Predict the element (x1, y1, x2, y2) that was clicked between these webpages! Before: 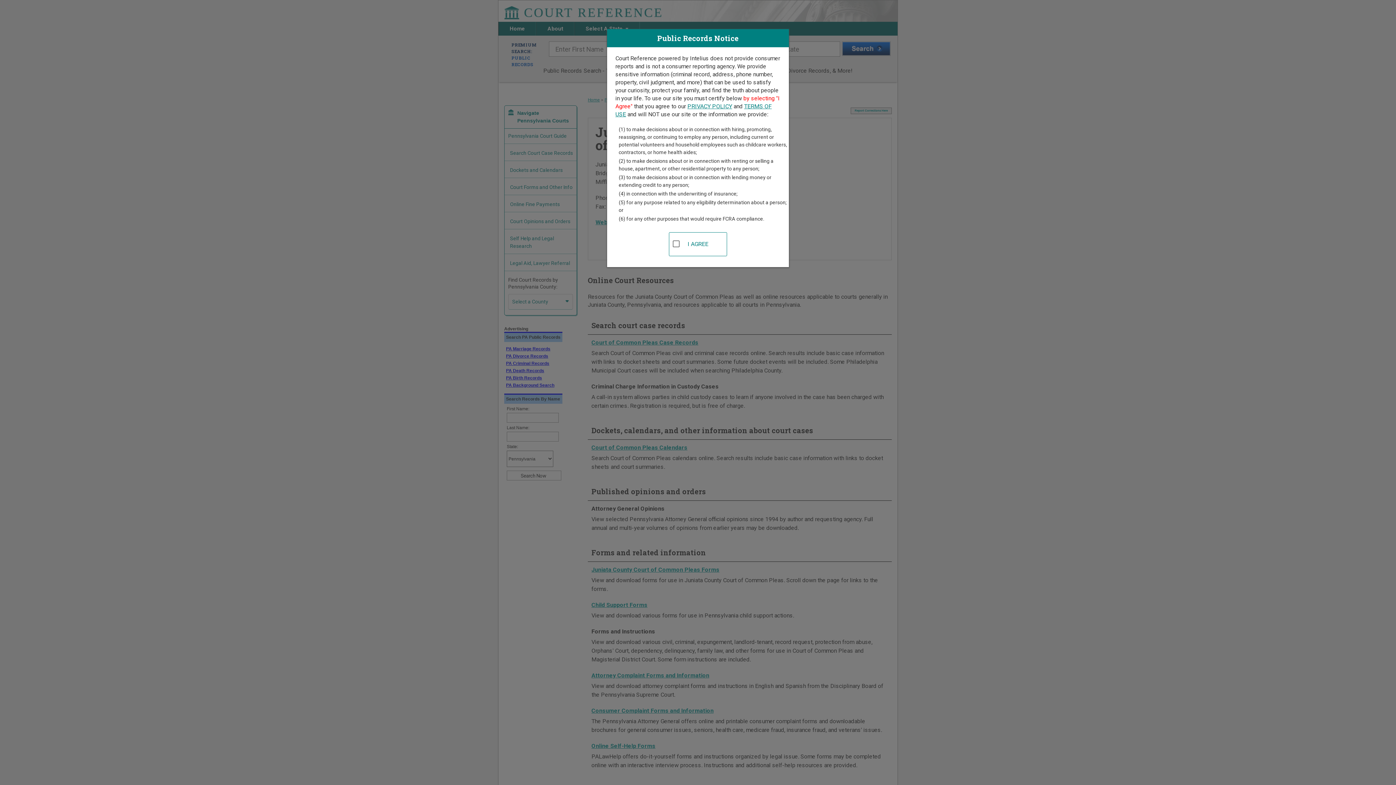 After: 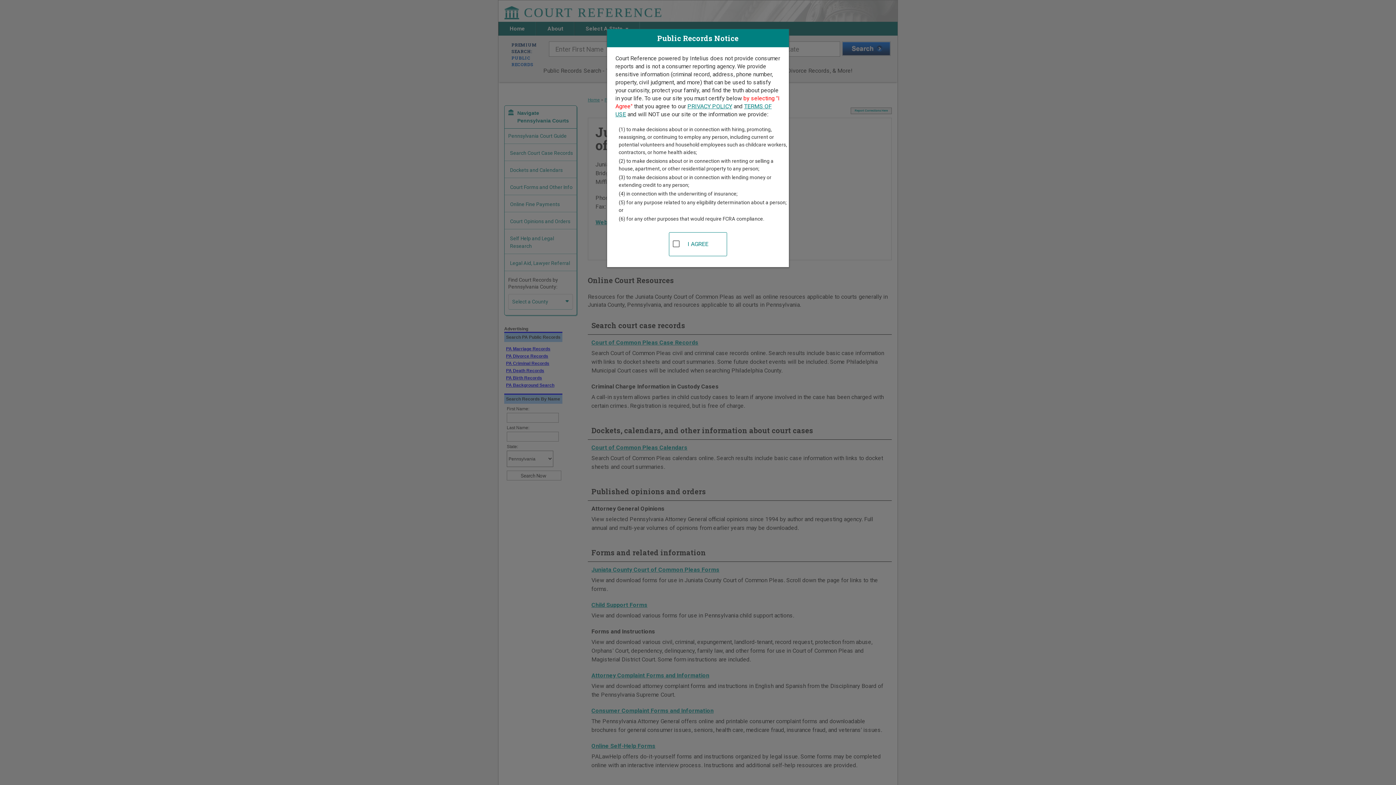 Action: label: PRIVACY POLICY bbox: (687, 102, 732, 109)